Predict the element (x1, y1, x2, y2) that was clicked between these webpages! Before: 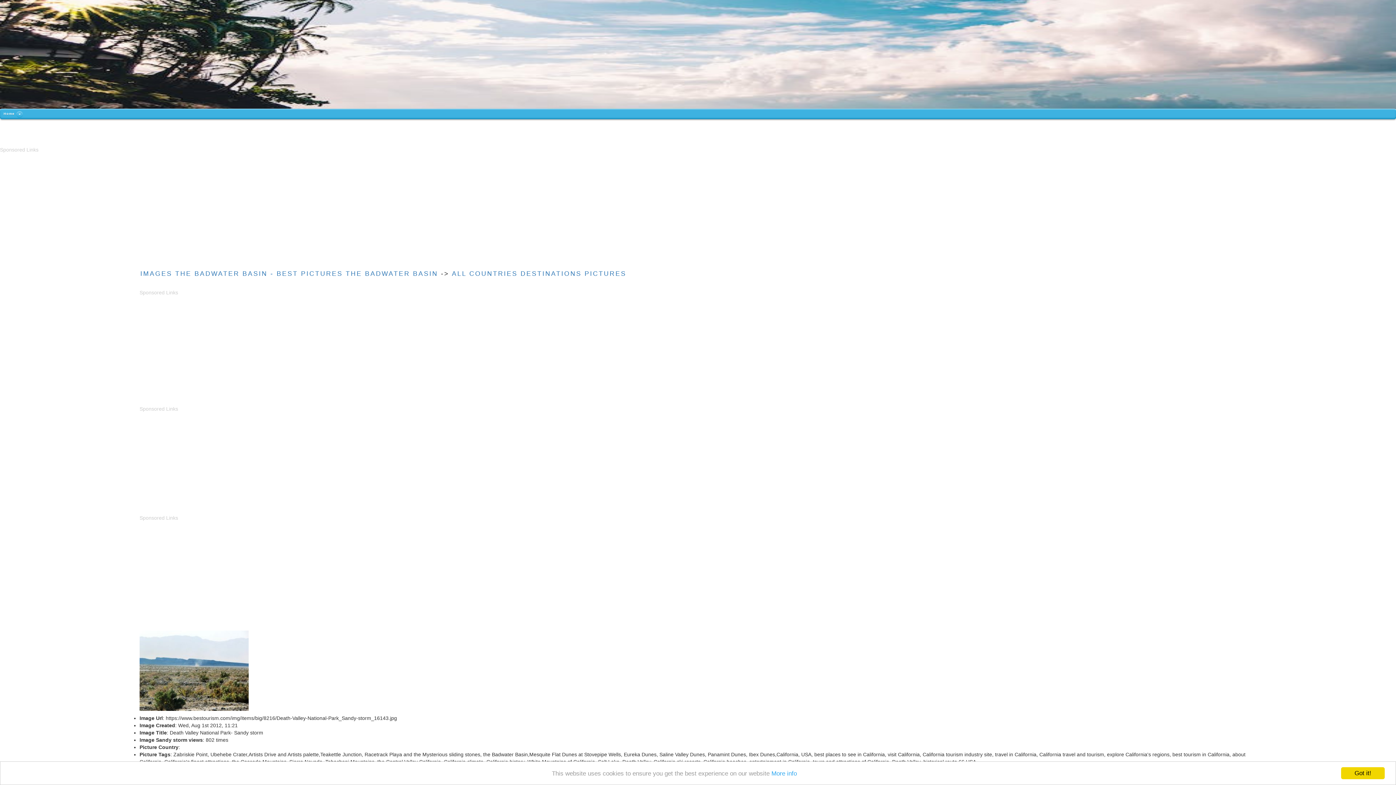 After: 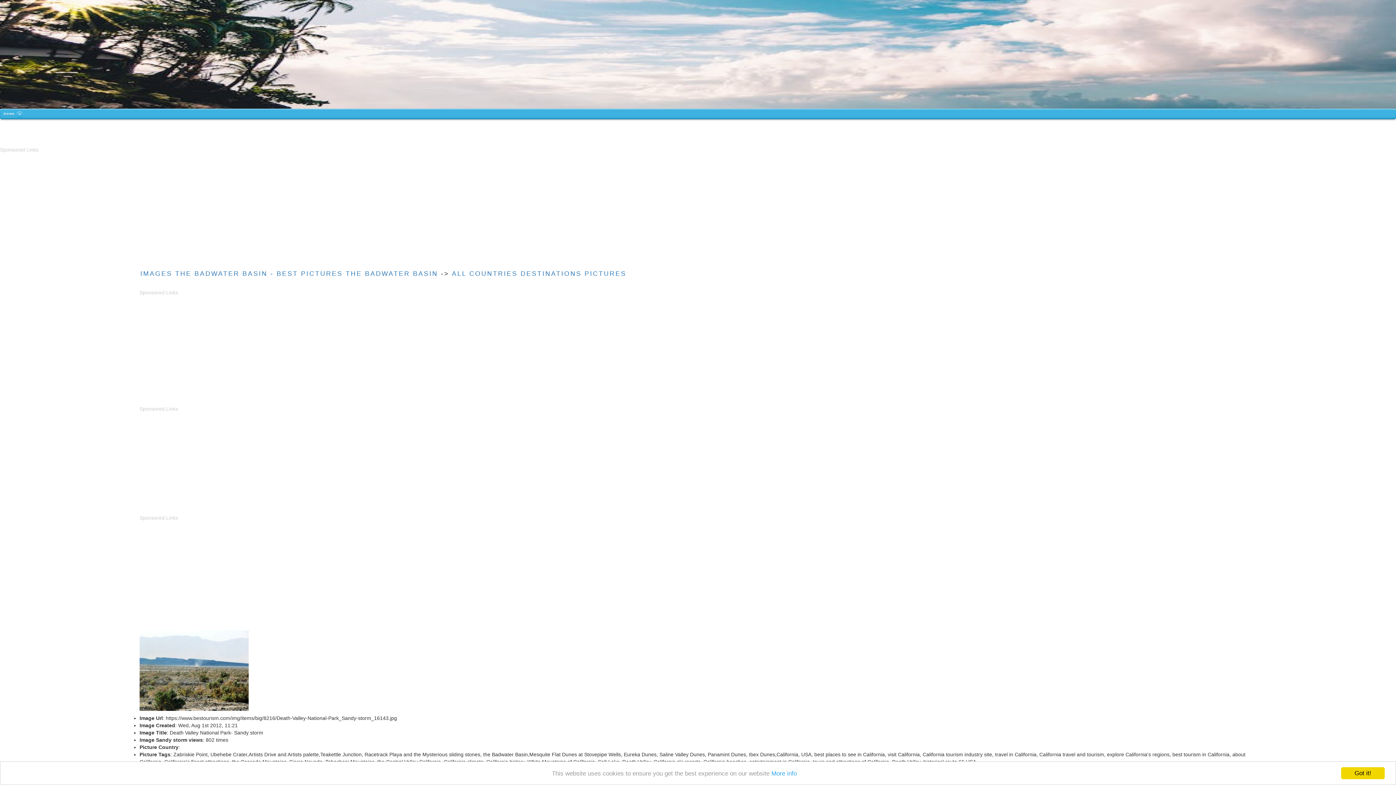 Action: bbox: (140, 270, 441, 277) label: IMAGES THE BADWATER BASIN - BEST PICTURES THE BADWATER BASIN 